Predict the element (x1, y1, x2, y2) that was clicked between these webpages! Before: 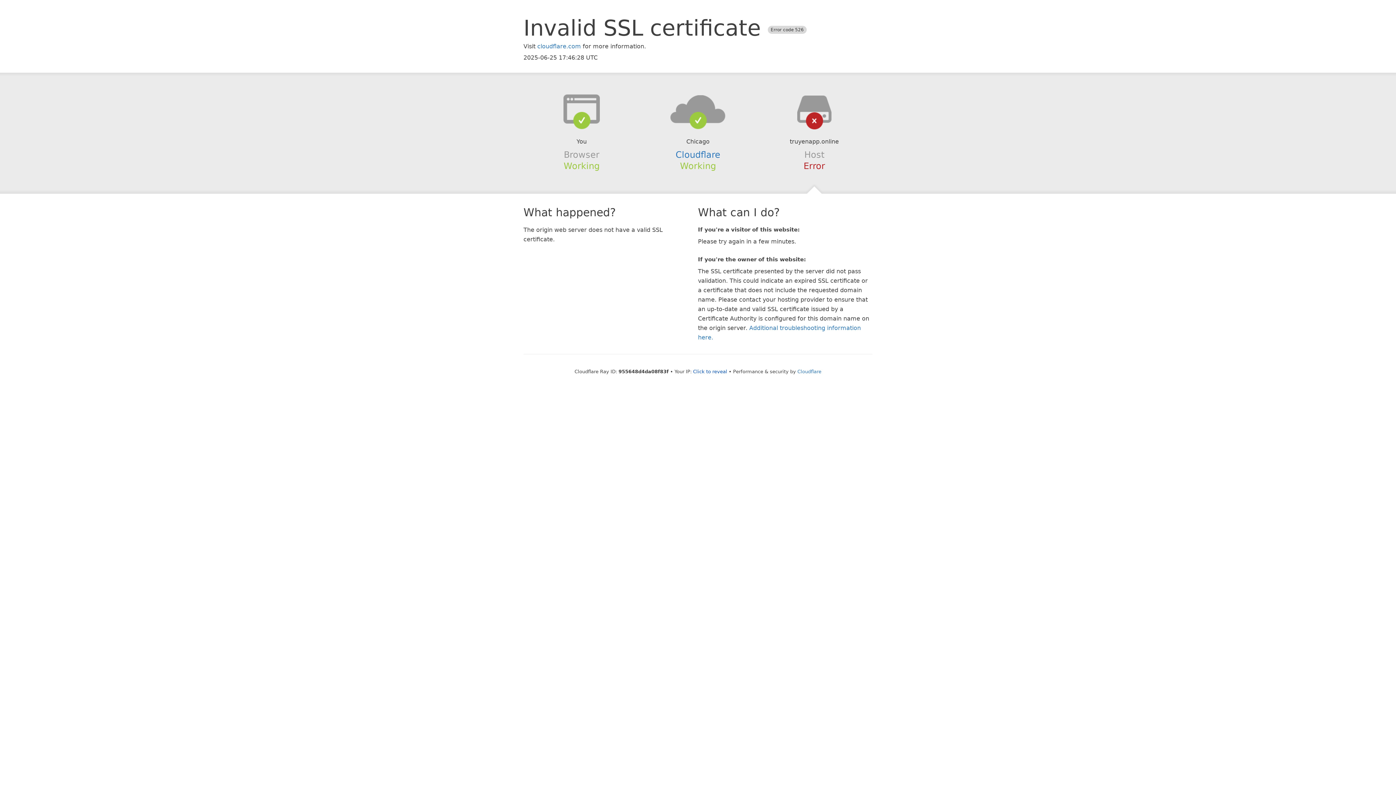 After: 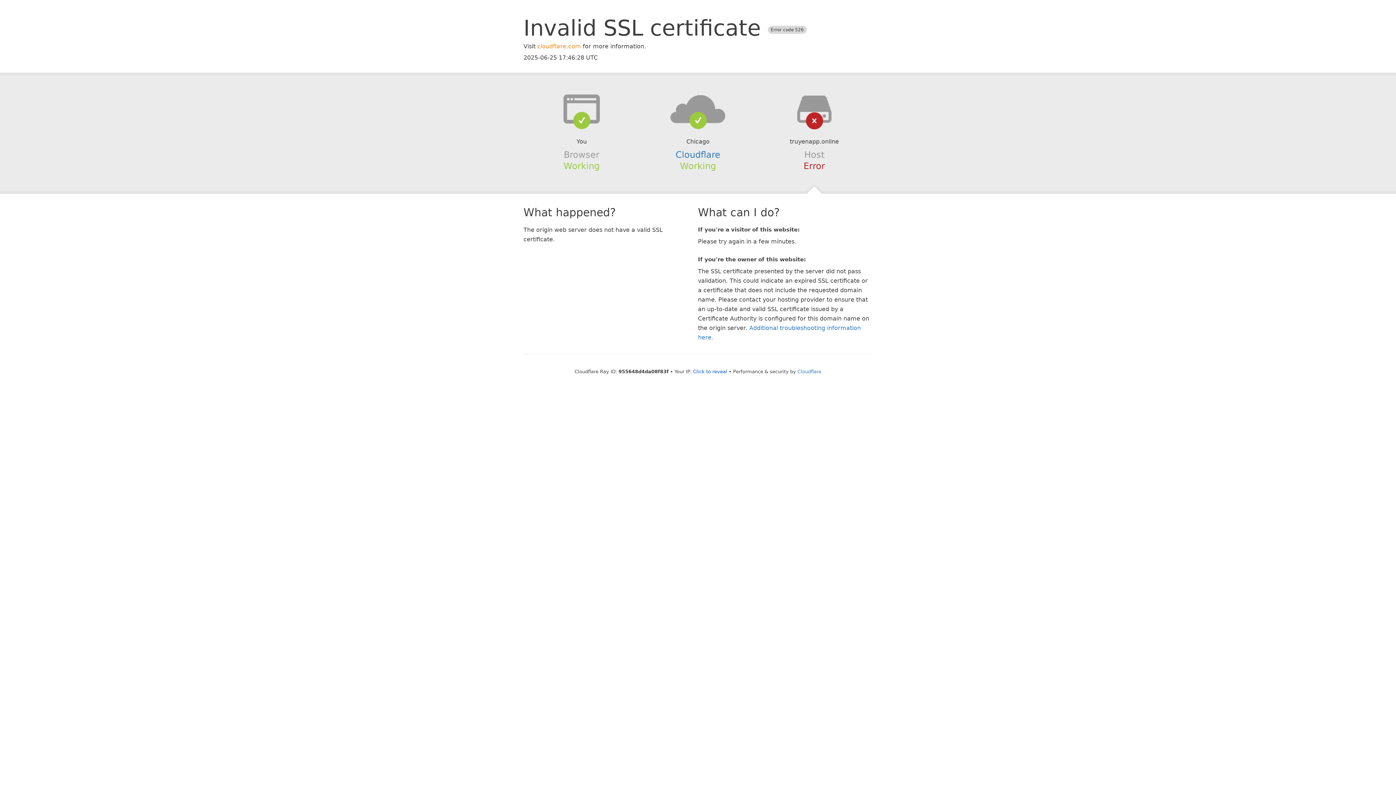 Action: bbox: (537, 42, 581, 49) label: cloudflare.com